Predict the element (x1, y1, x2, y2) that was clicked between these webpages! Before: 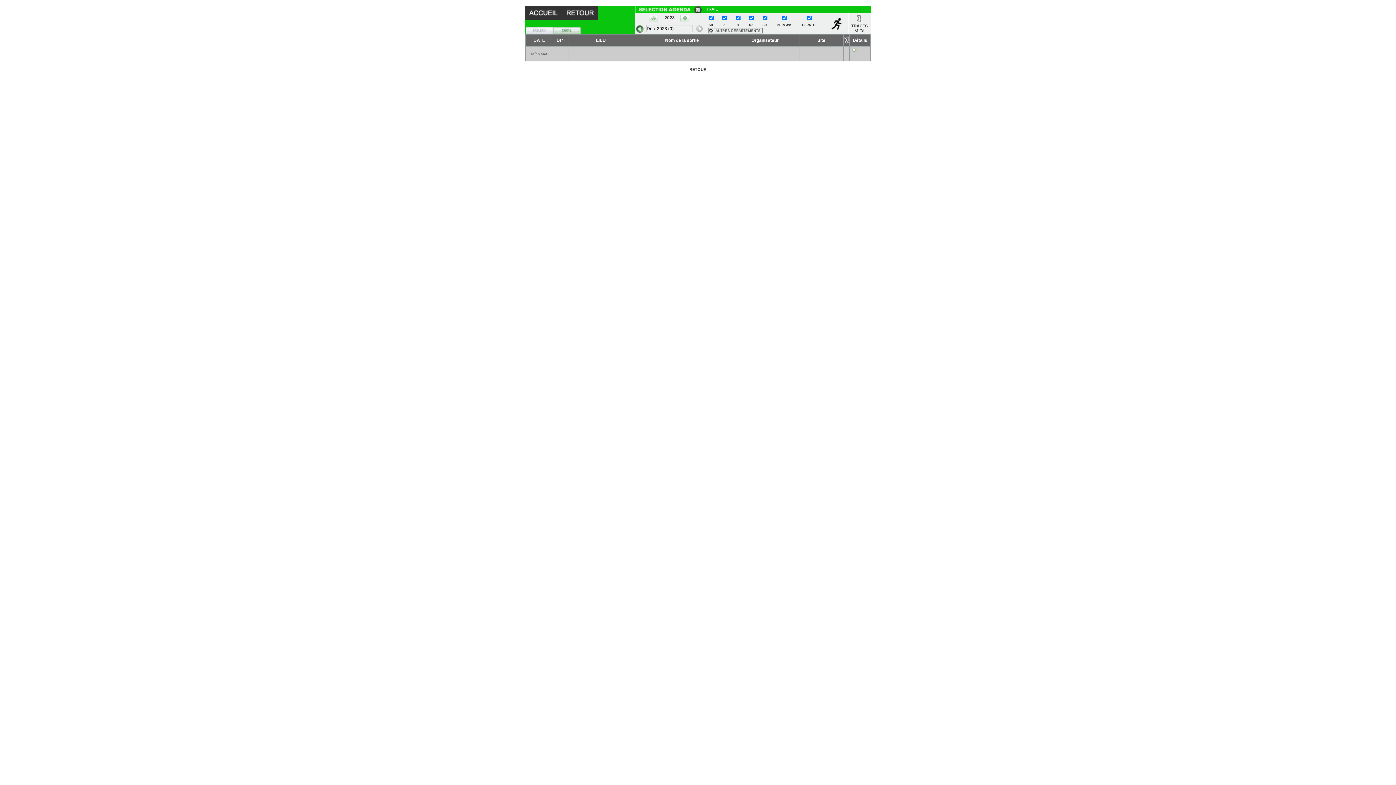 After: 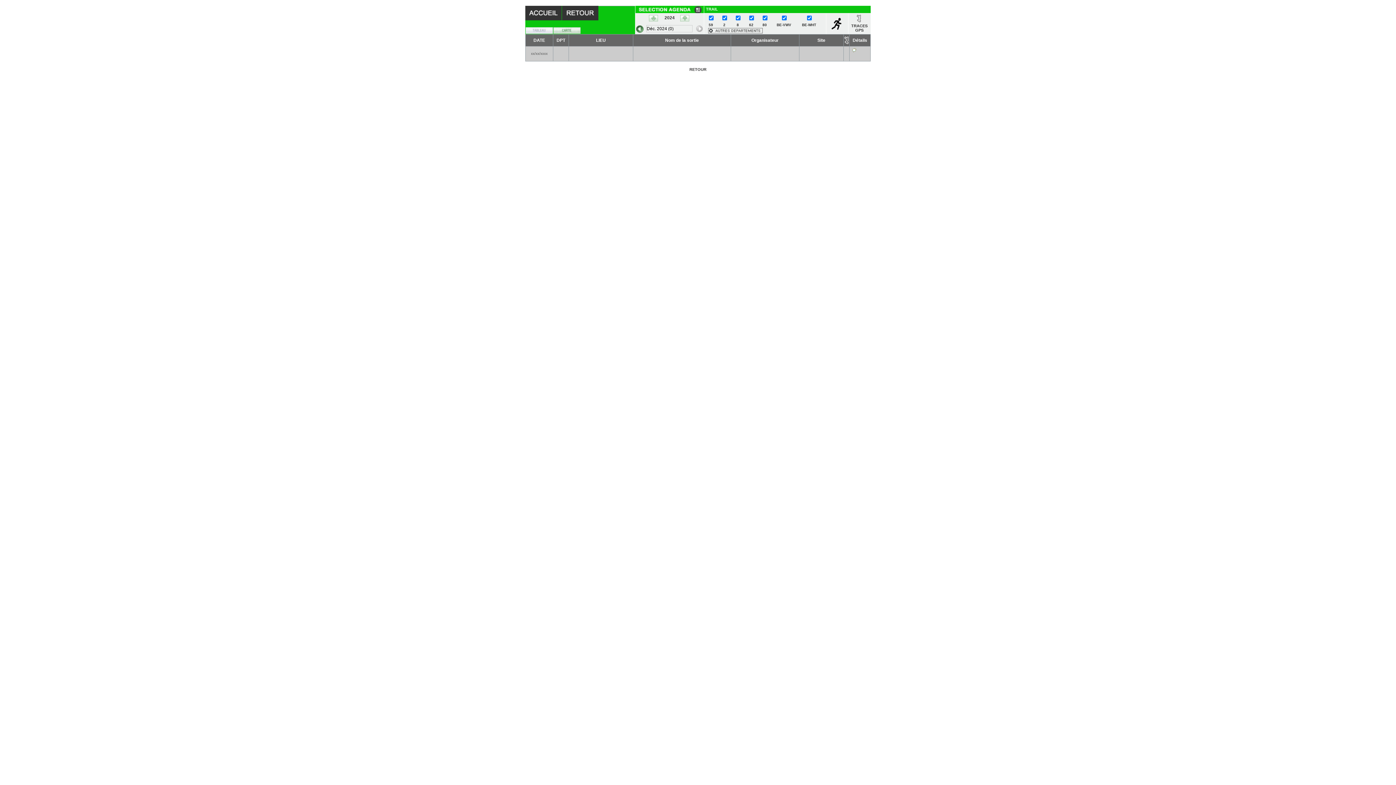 Action: bbox: (680, 17, 689, 22)